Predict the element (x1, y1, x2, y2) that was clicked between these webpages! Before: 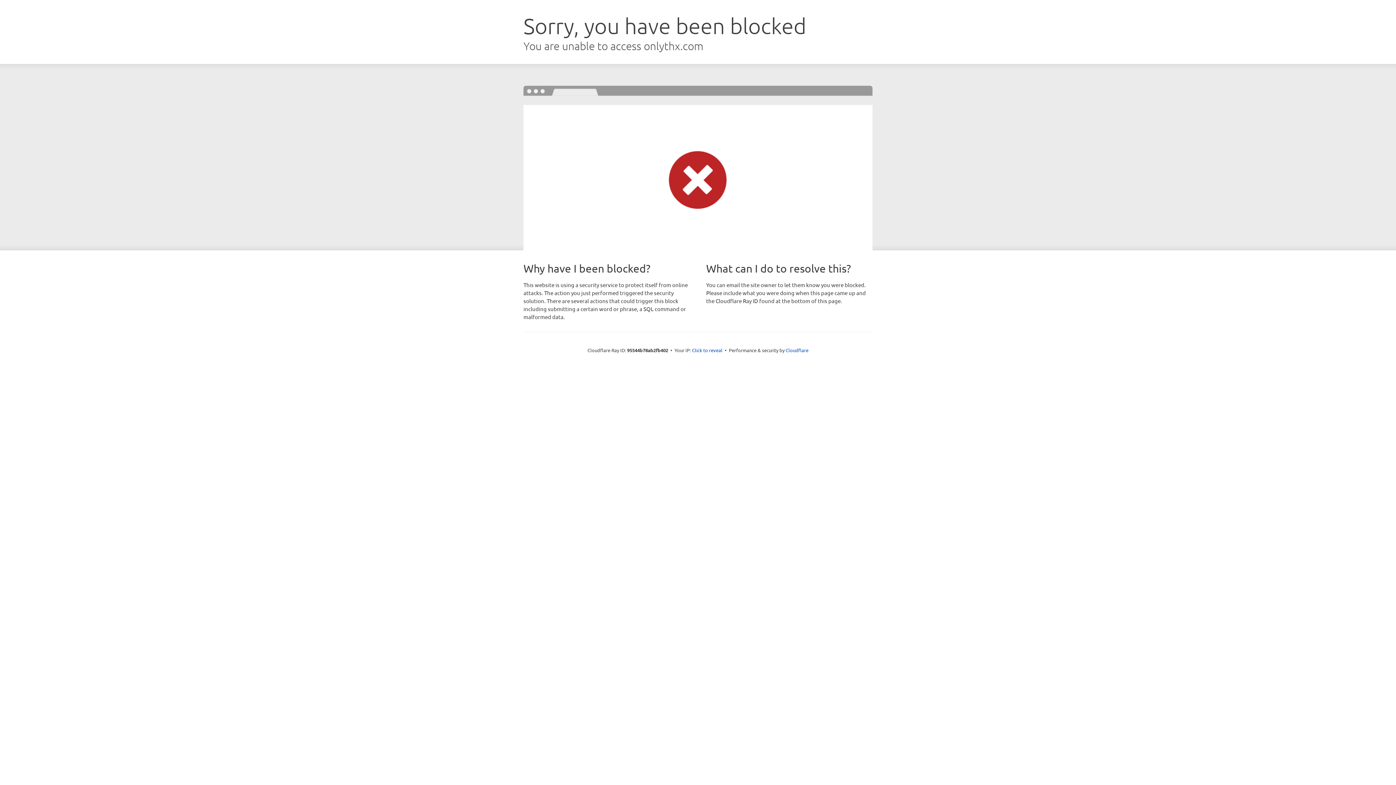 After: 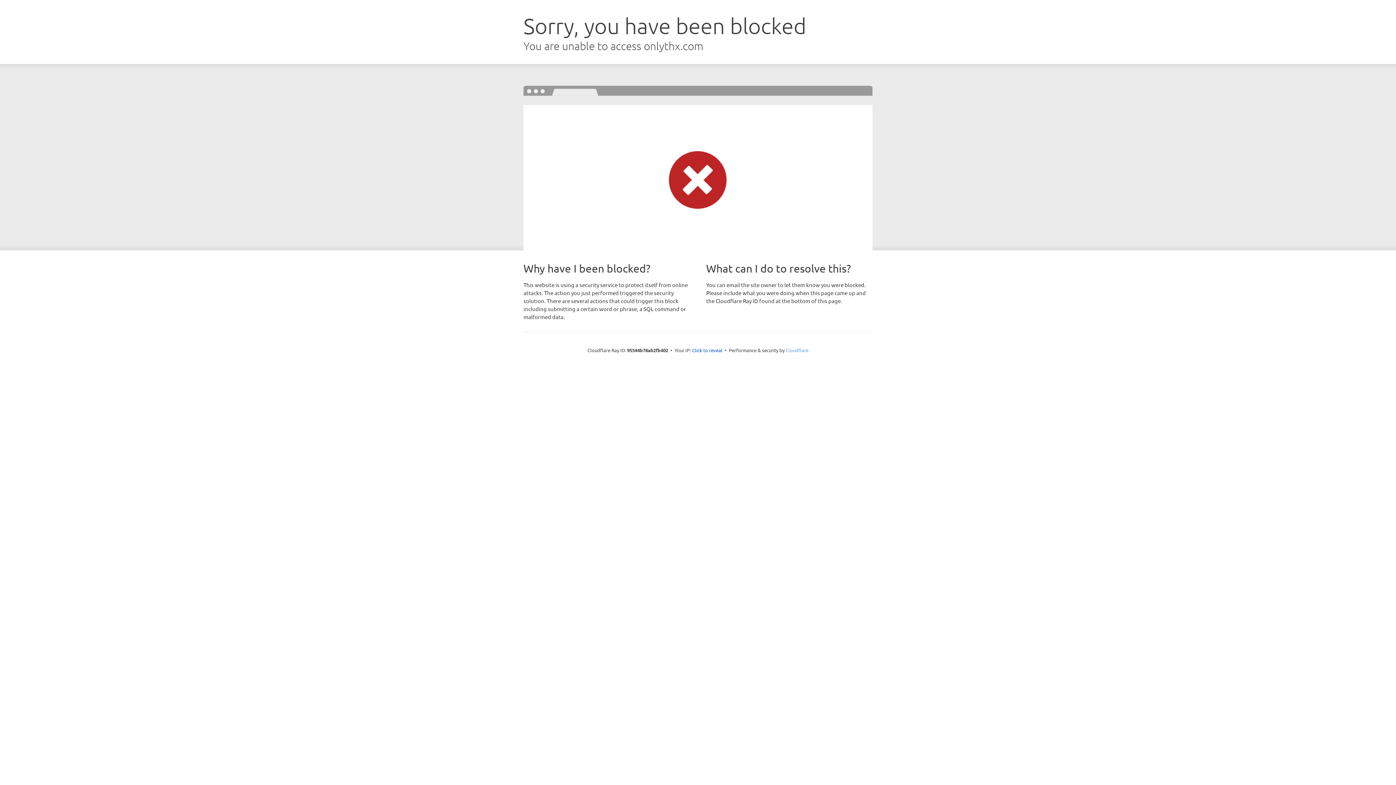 Action: label: Cloudflare bbox: (785, 347, 808, 353)